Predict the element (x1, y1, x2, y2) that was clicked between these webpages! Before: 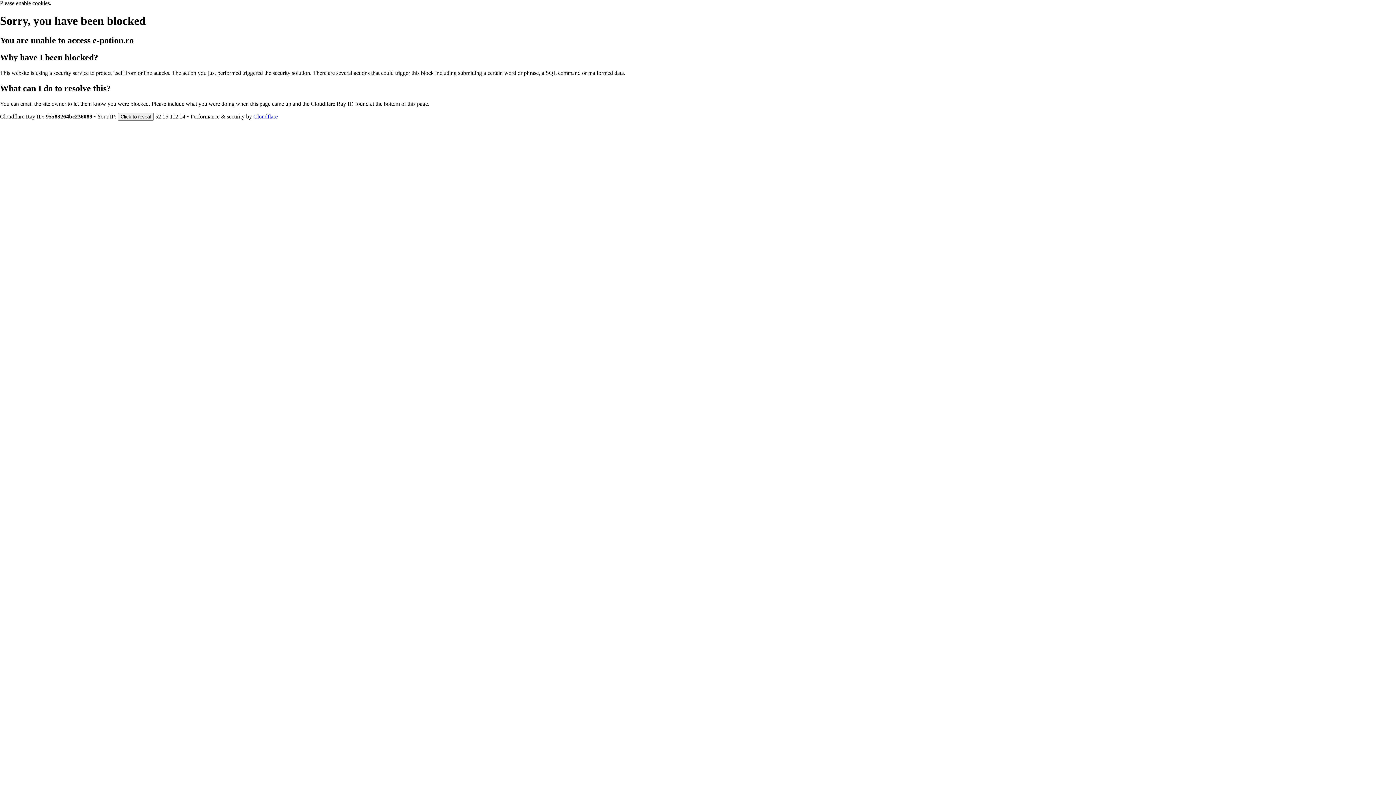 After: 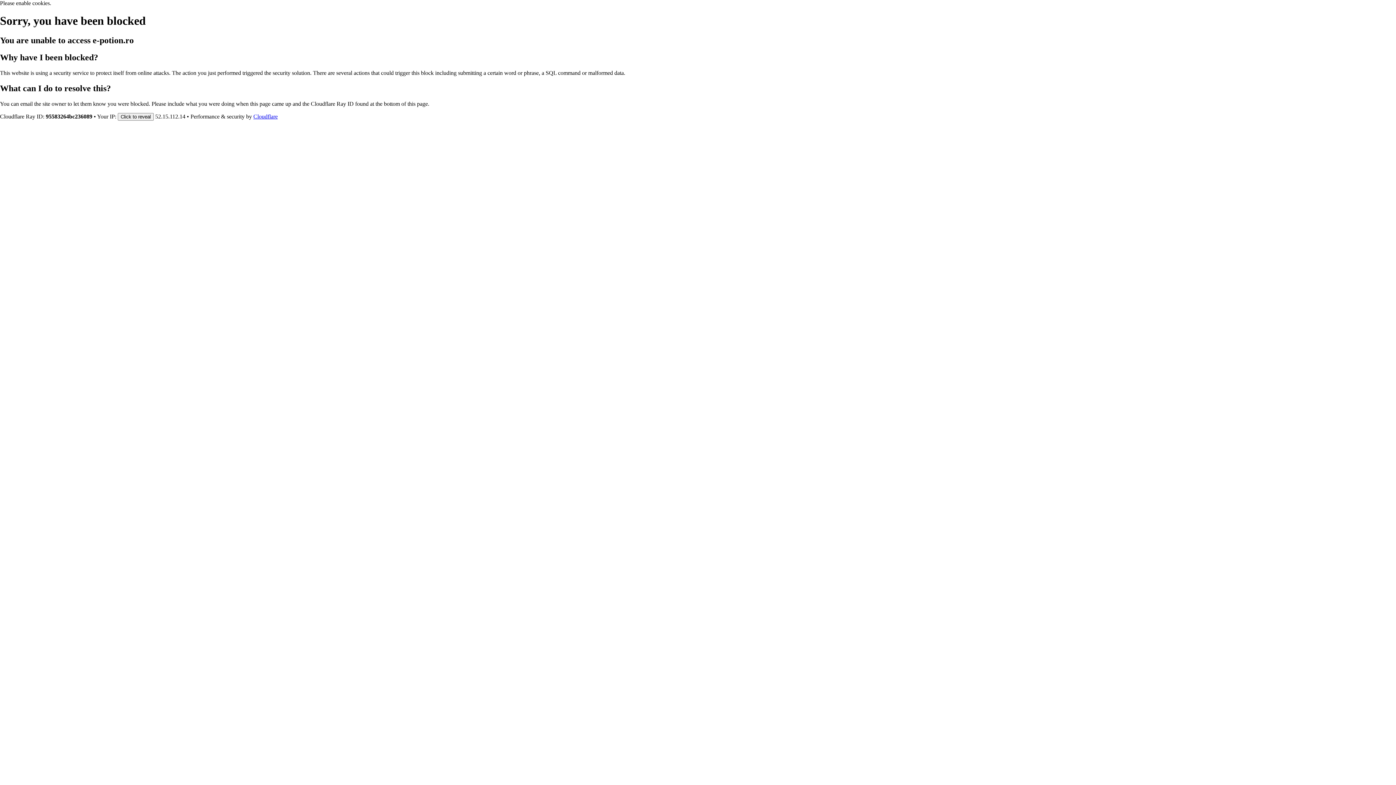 Action: bbox: (253, 113, 277, 119) label: Cloudflare